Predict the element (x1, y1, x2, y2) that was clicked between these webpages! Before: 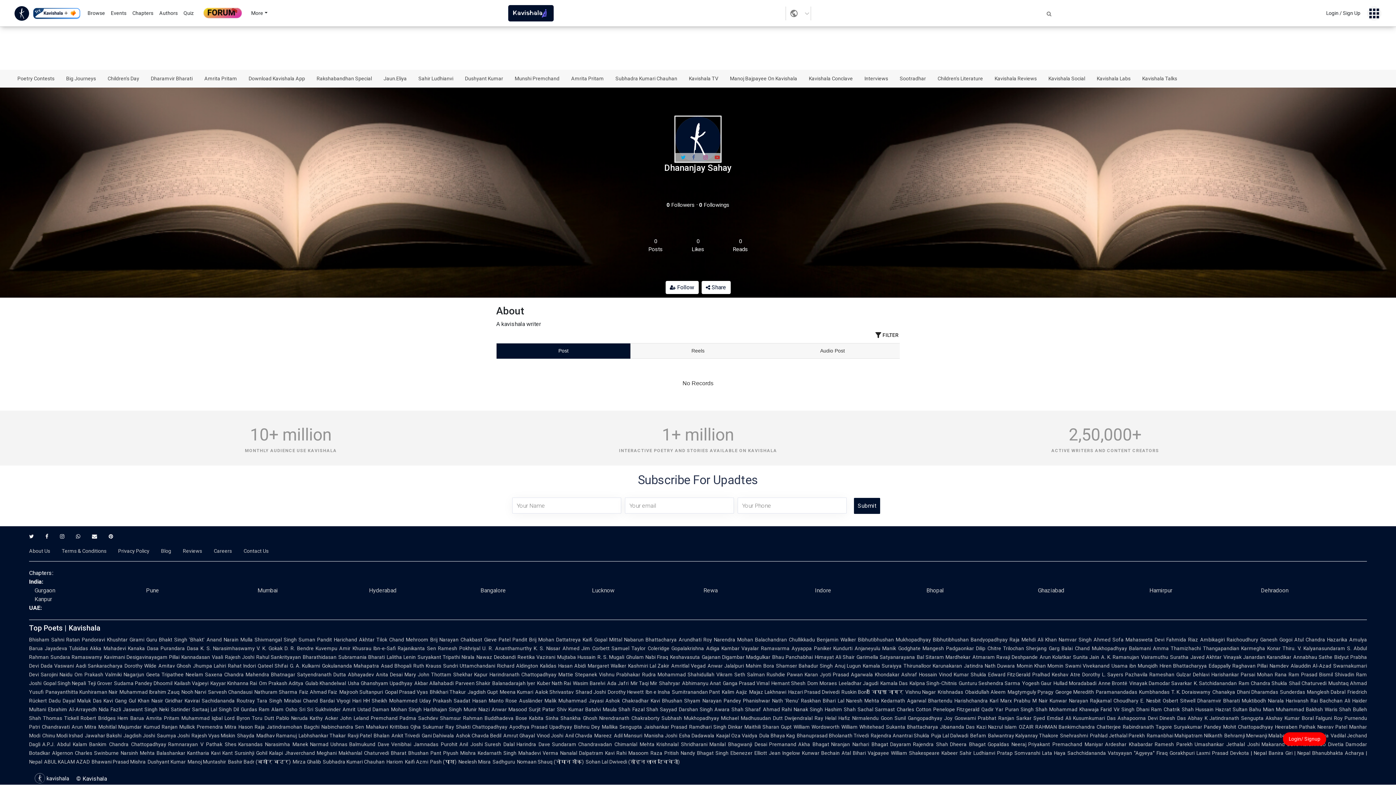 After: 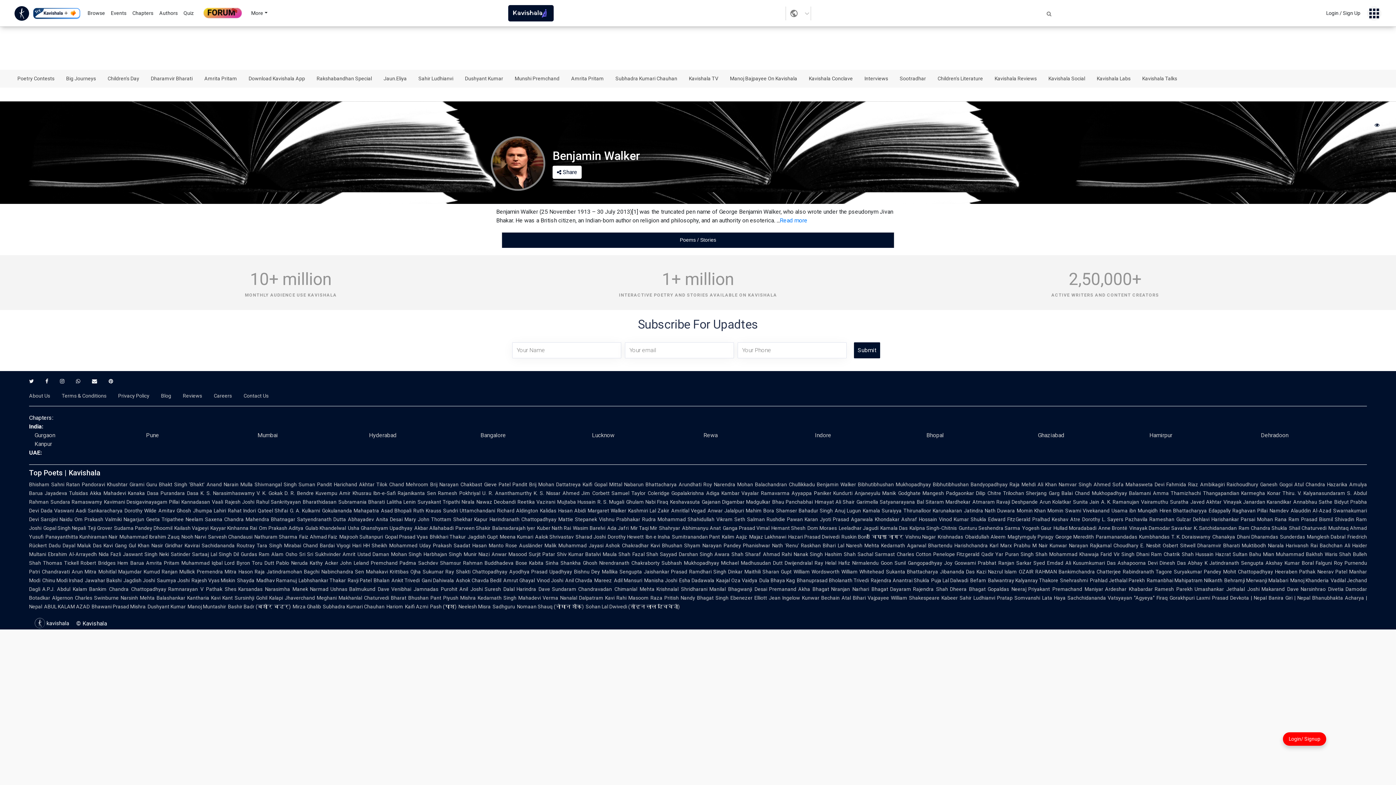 Action: label: Balachandran Chullikkadu bbox: (755, 637, 815, 643)